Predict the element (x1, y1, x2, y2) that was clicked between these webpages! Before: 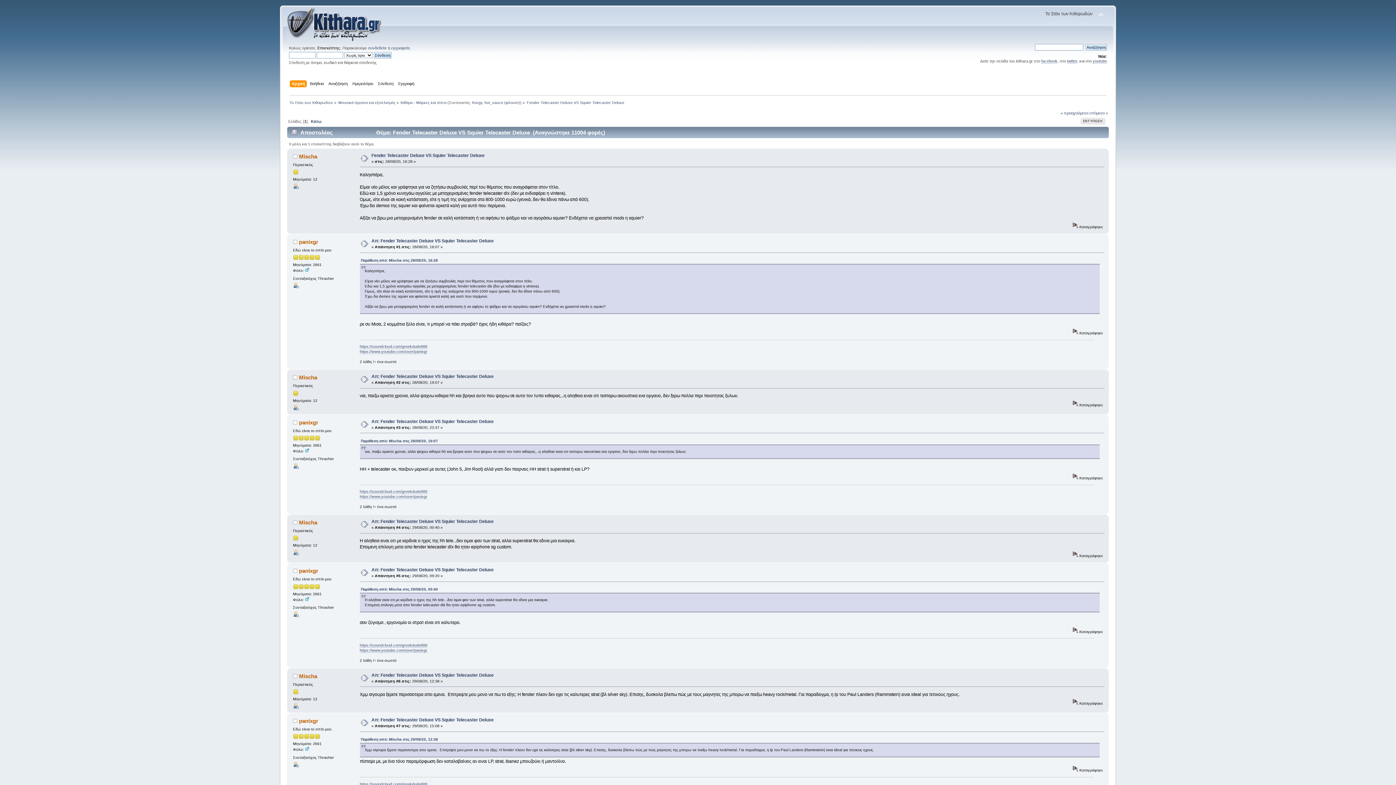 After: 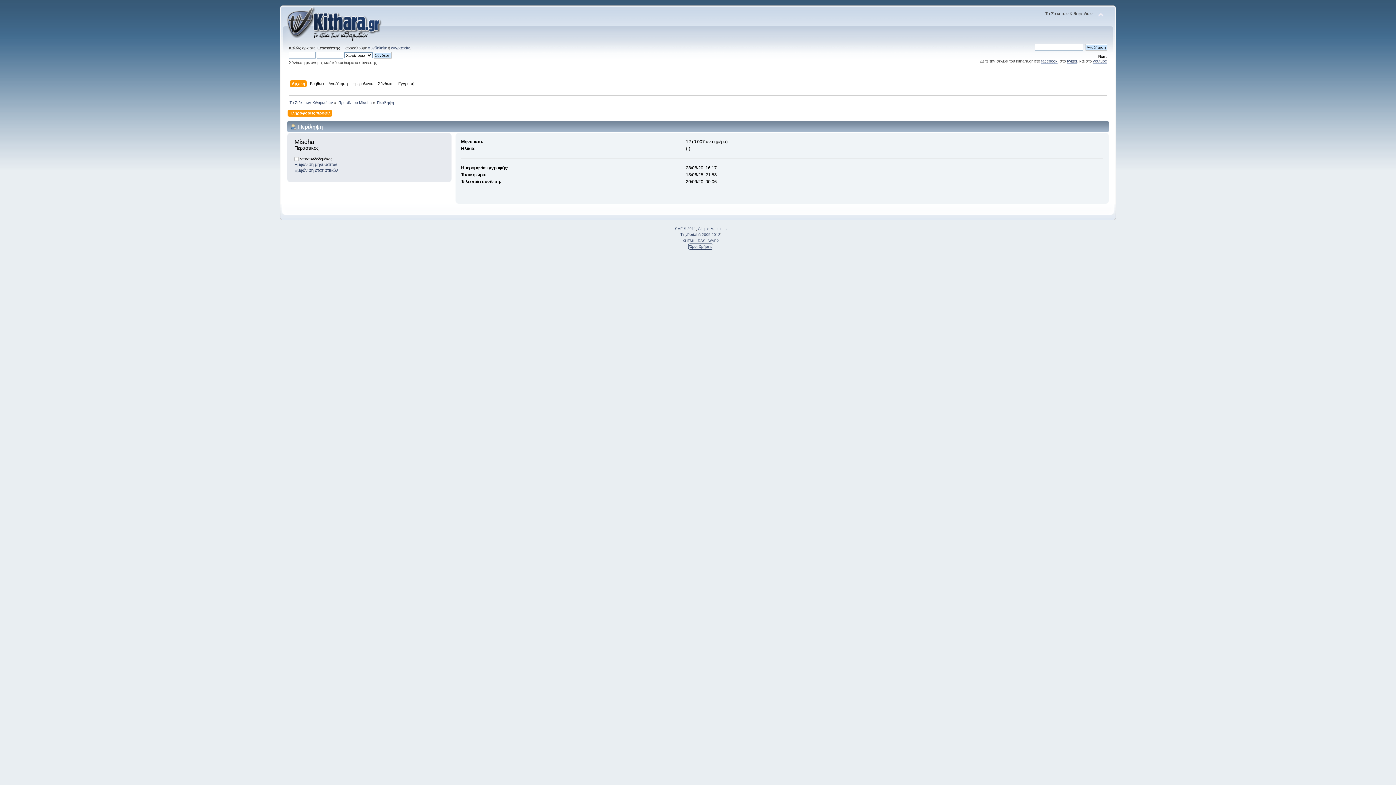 Action: bbox: (293, 406, 298, 411)